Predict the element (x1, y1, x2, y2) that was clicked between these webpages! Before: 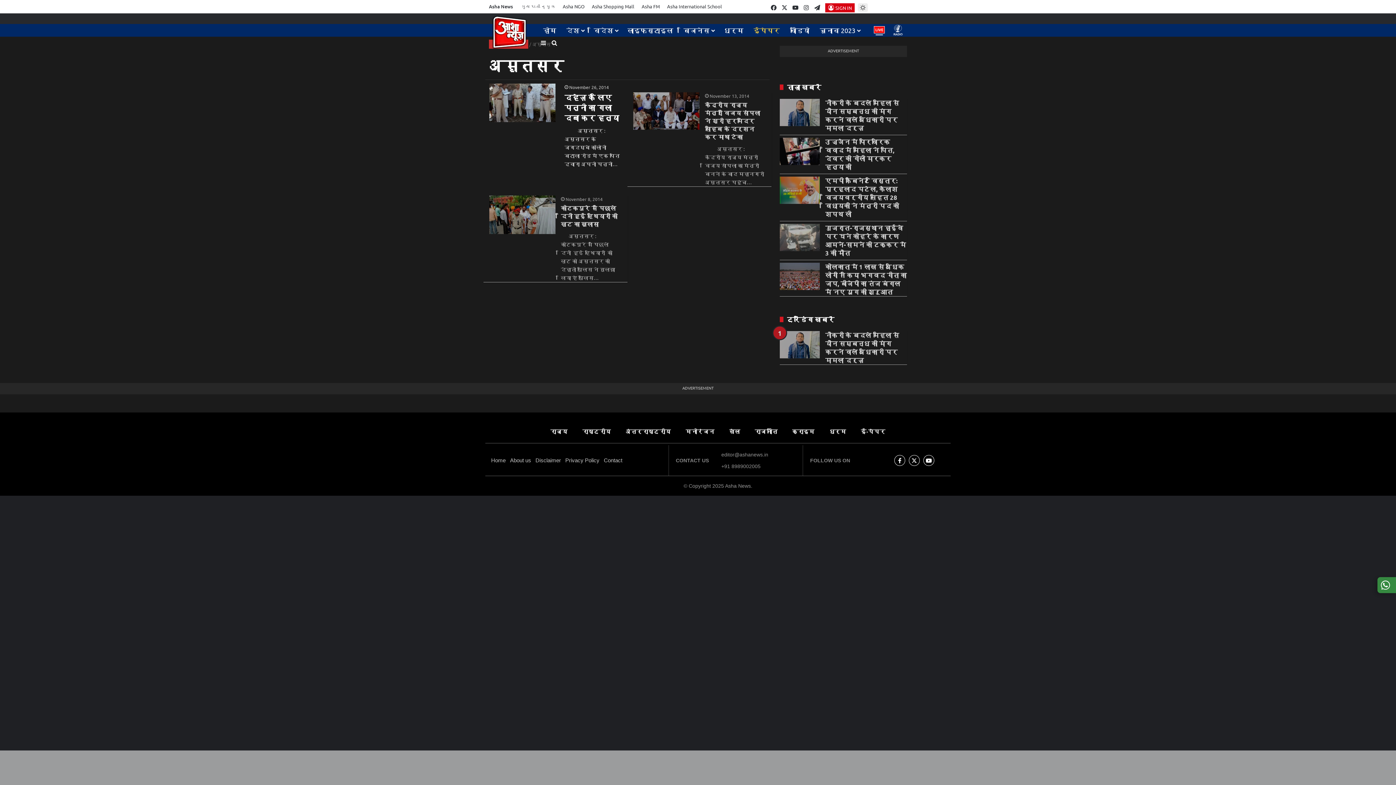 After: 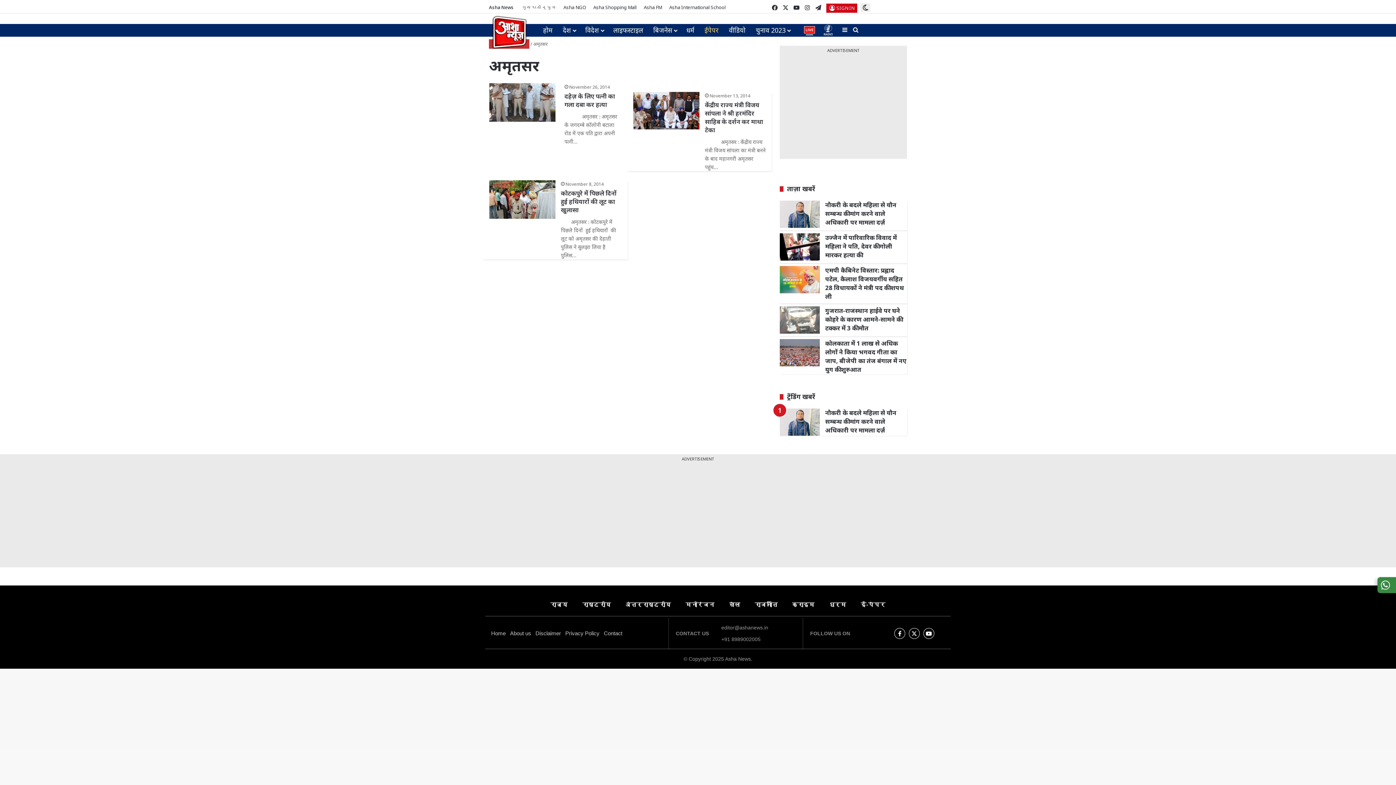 Action: bbox: (538, 36, 549, 49) label: Sidebar